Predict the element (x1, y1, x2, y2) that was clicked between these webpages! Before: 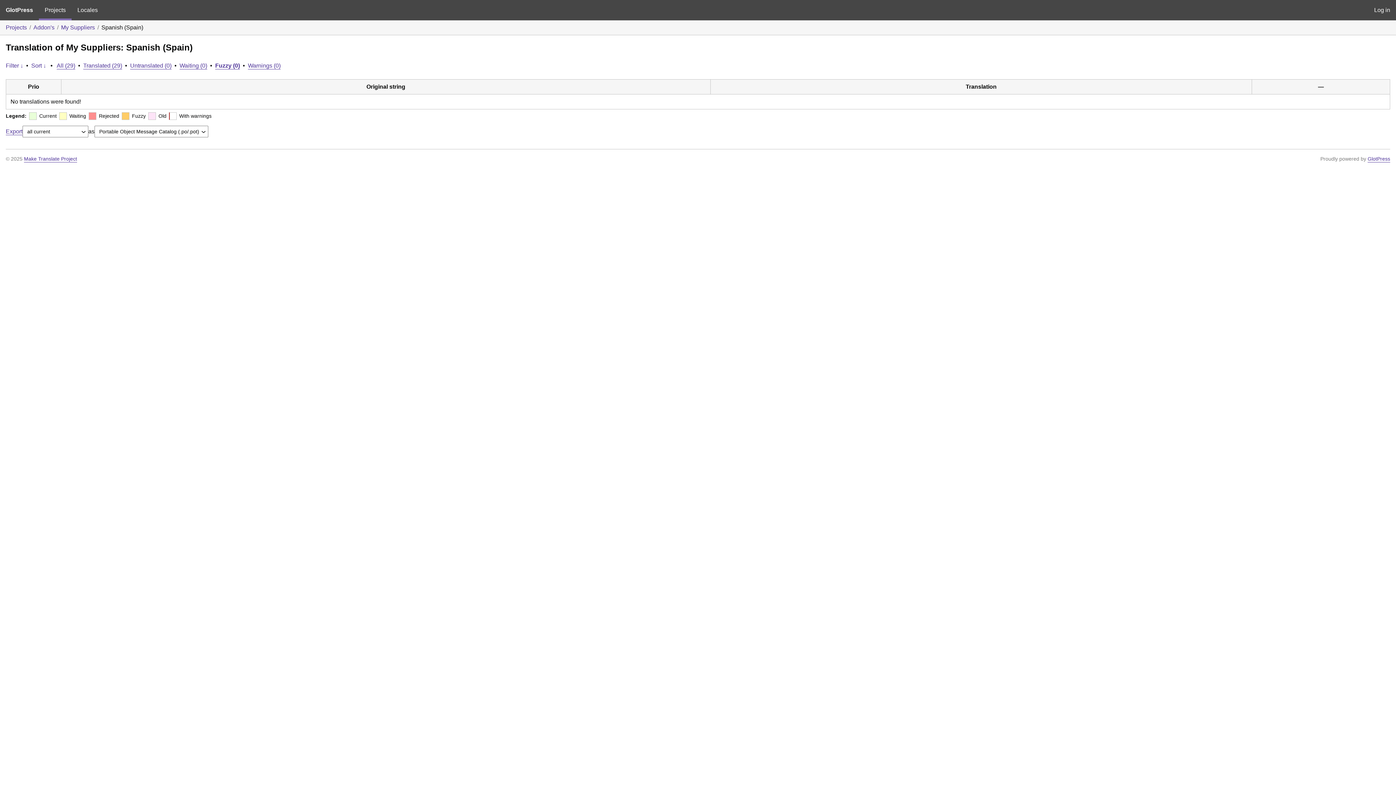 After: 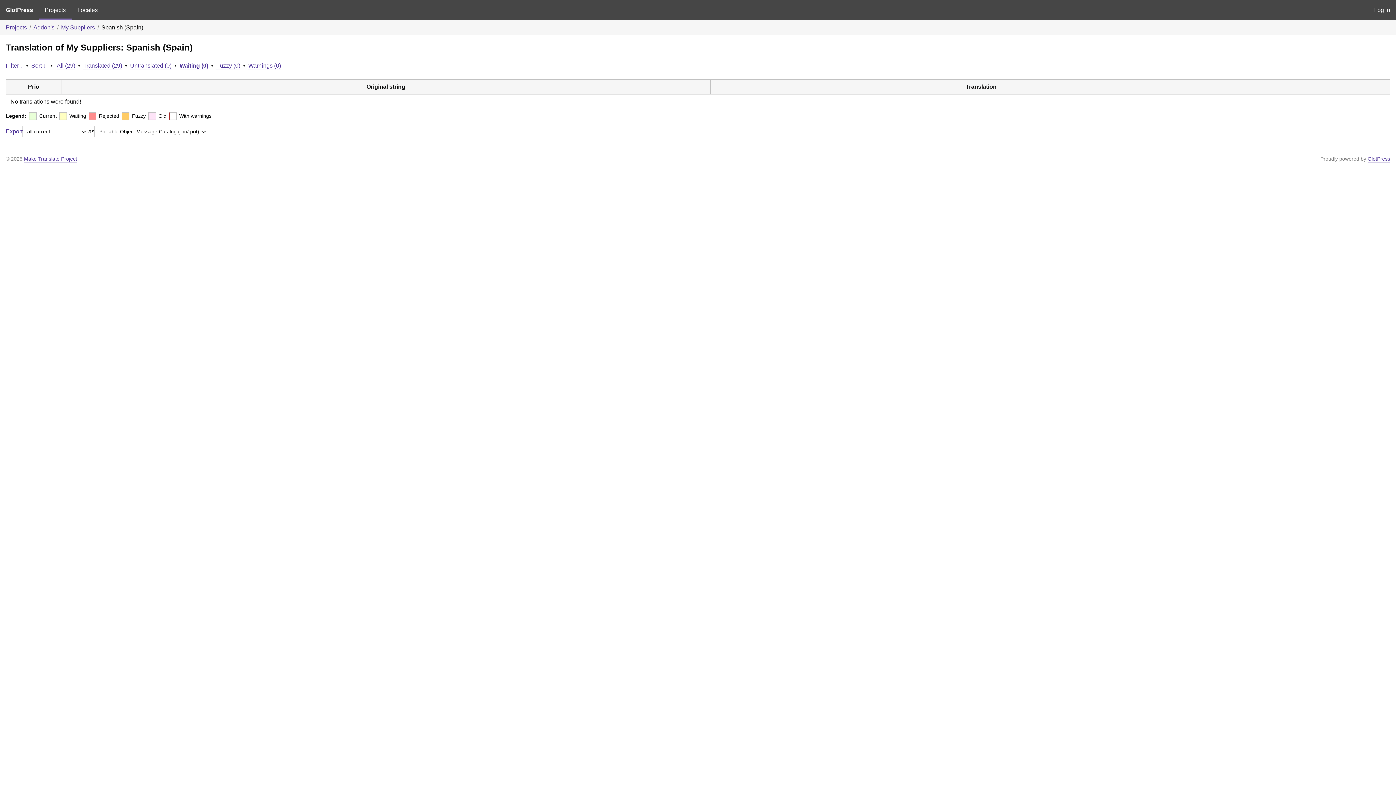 Action: bbox: (179, 62, 207, 68) label: Waiting (0)